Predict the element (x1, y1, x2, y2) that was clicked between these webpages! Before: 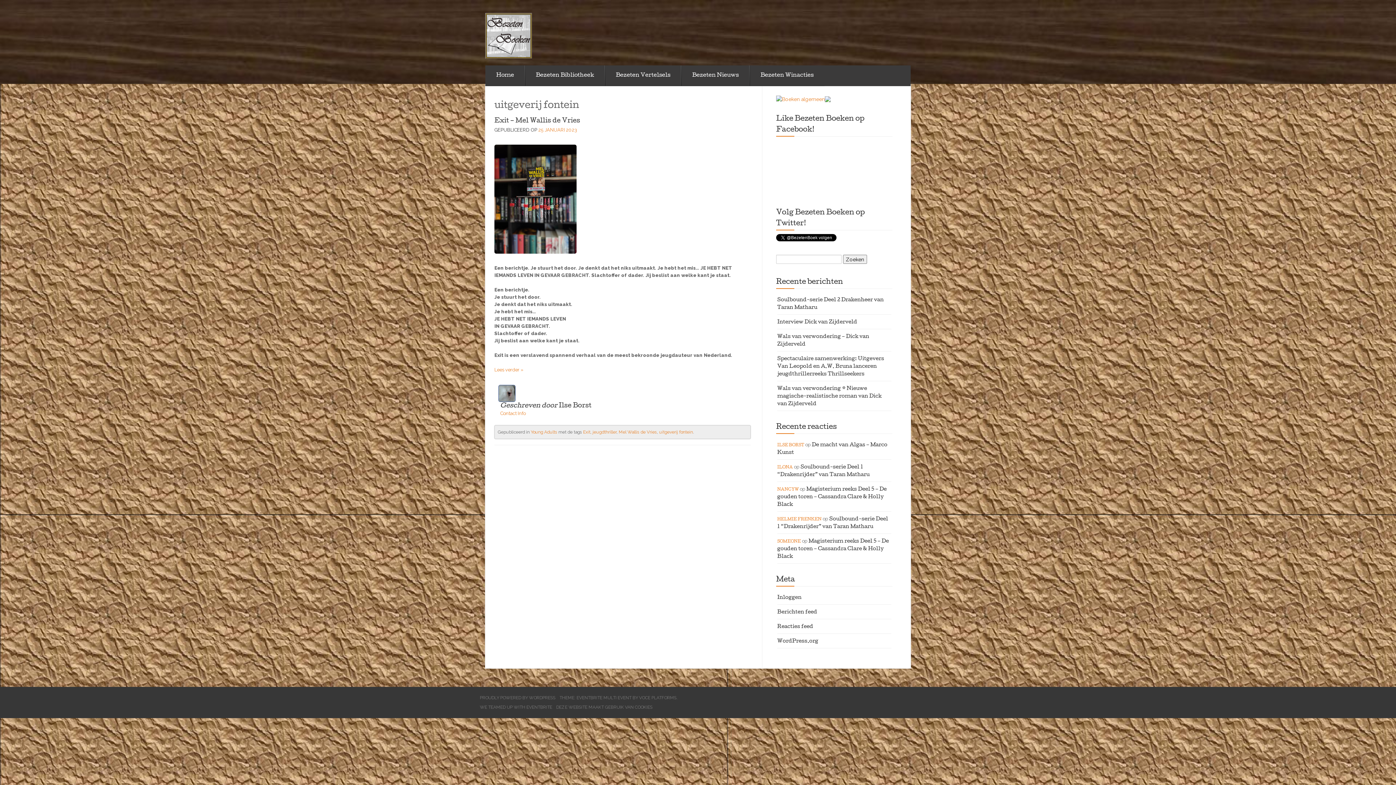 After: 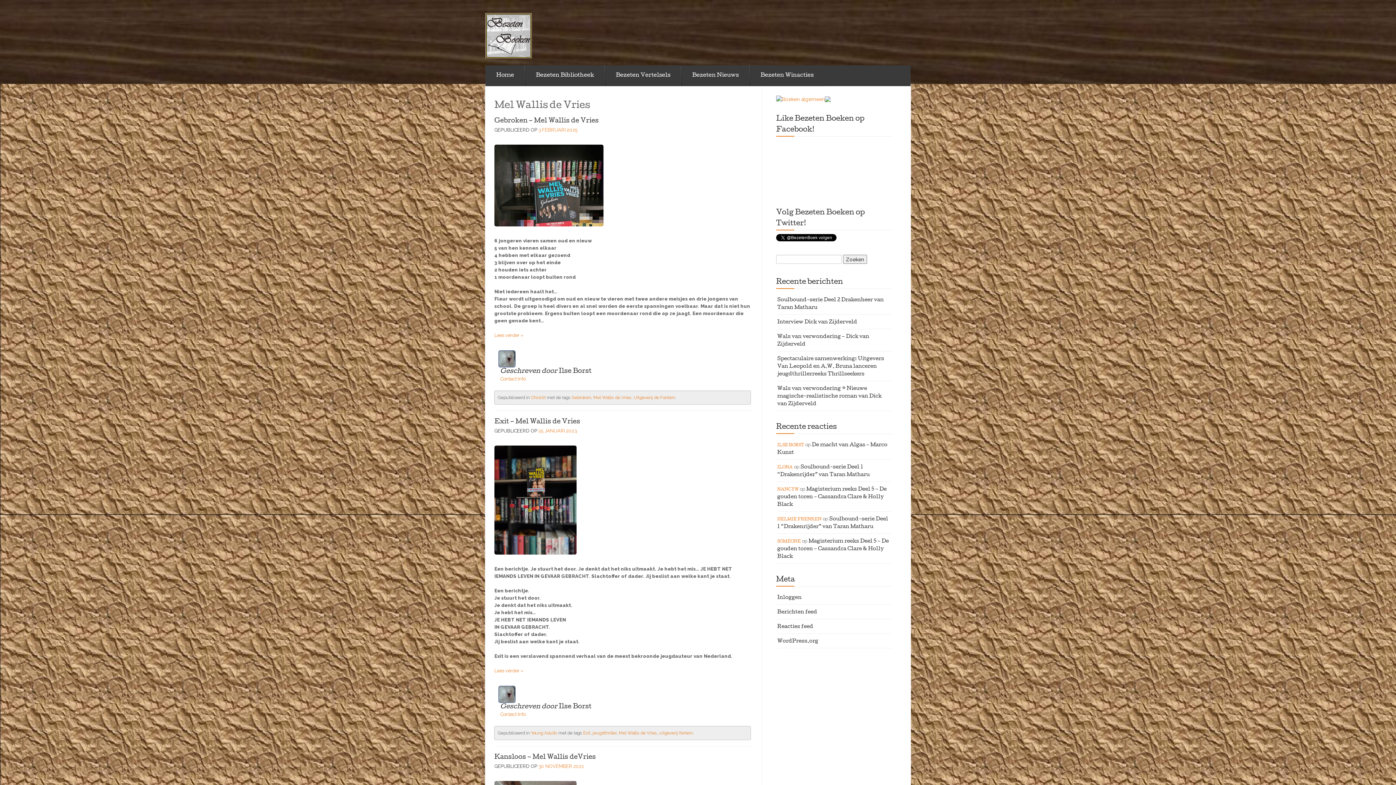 Action: label: Mel Wallis de Vries bbox: (618, 429, 657, 435)